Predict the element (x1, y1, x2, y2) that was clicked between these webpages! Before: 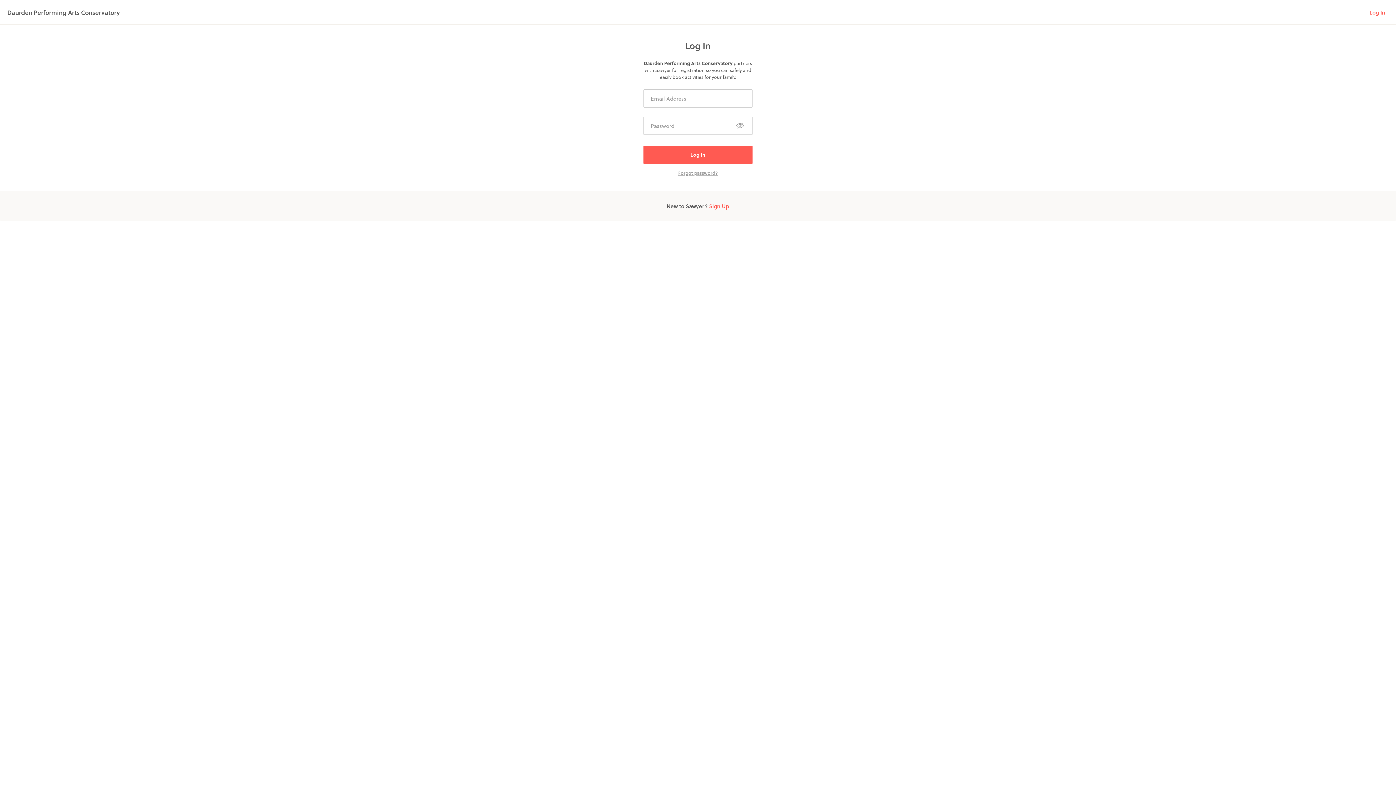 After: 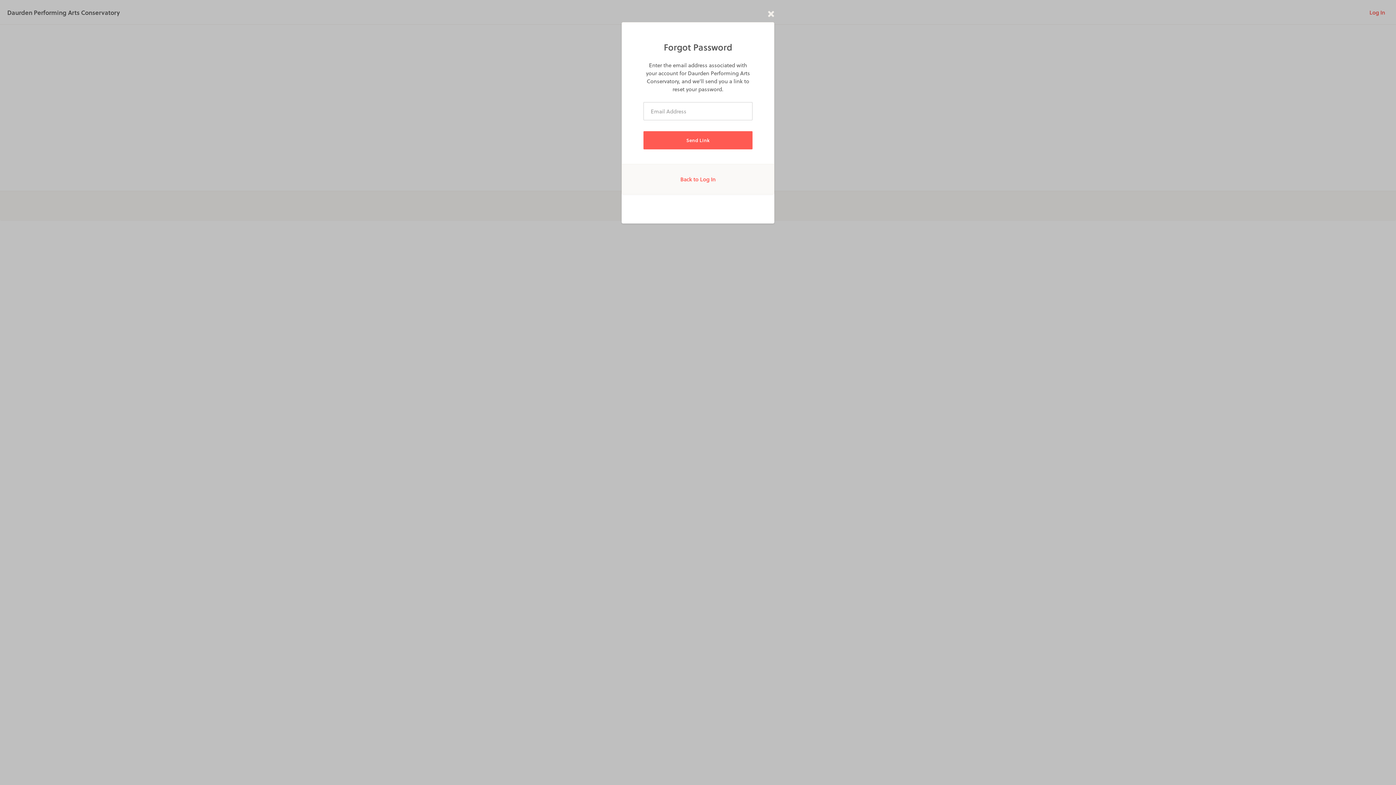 Action: bbox: (678, 169, 718, 176) label: Forgot password?